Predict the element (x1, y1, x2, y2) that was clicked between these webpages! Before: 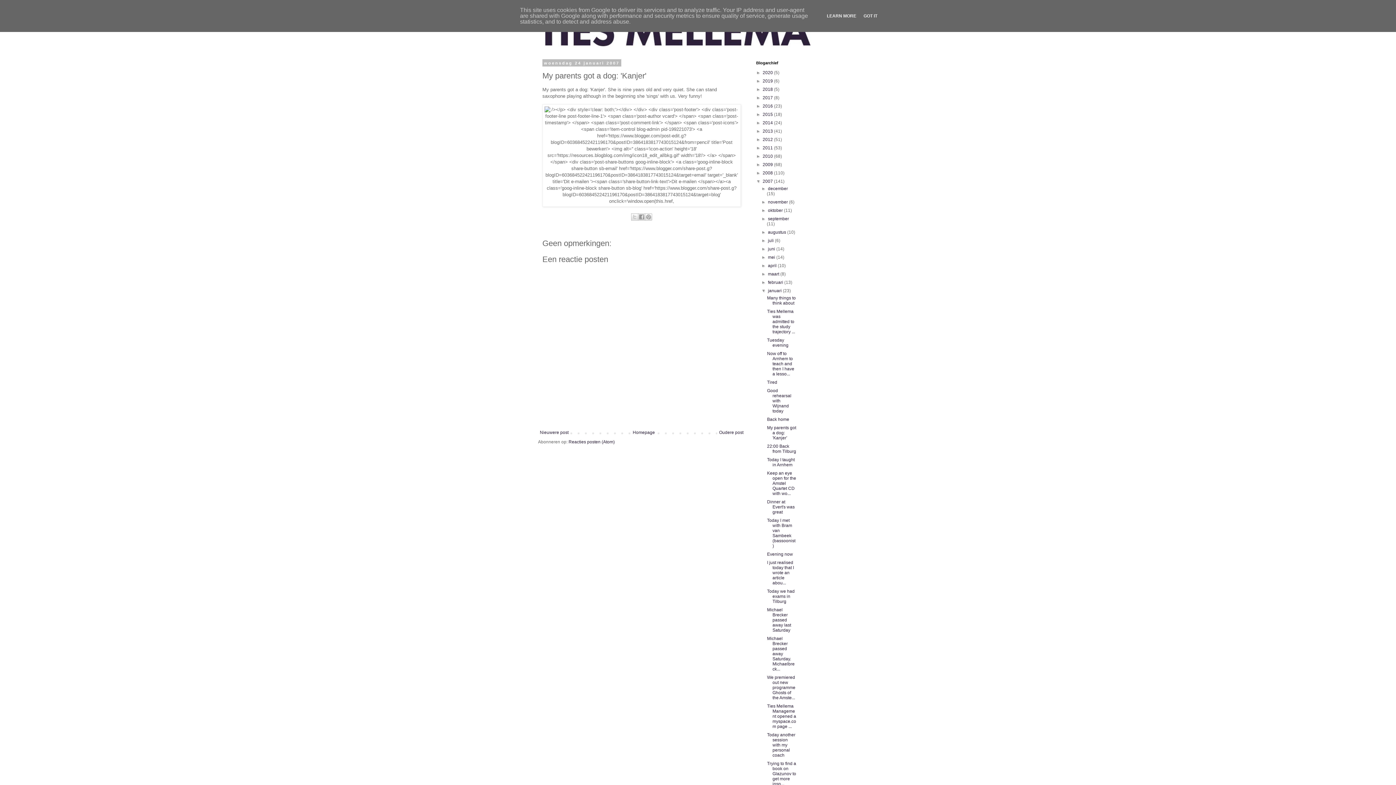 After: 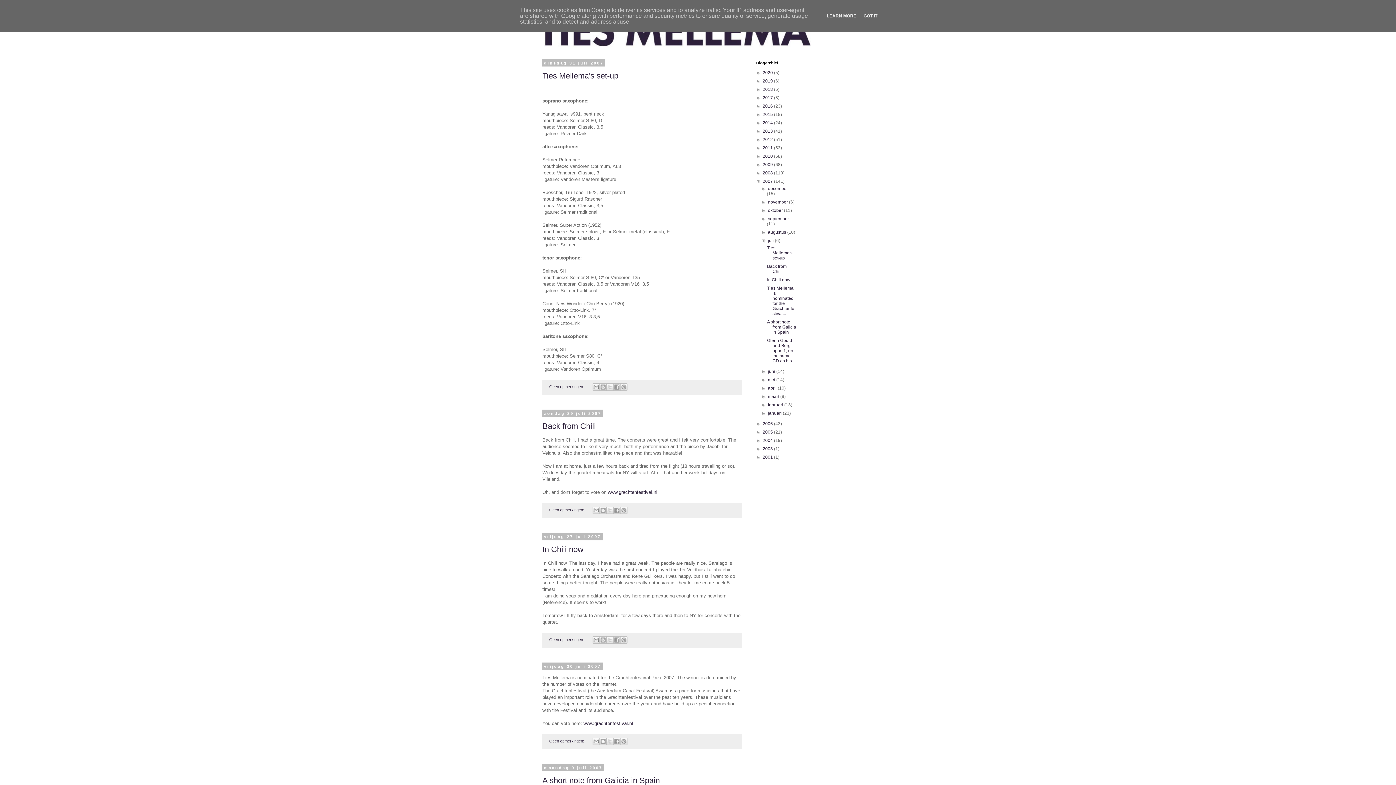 Action: label: juli  bbox: (768, 238, 775, 243)